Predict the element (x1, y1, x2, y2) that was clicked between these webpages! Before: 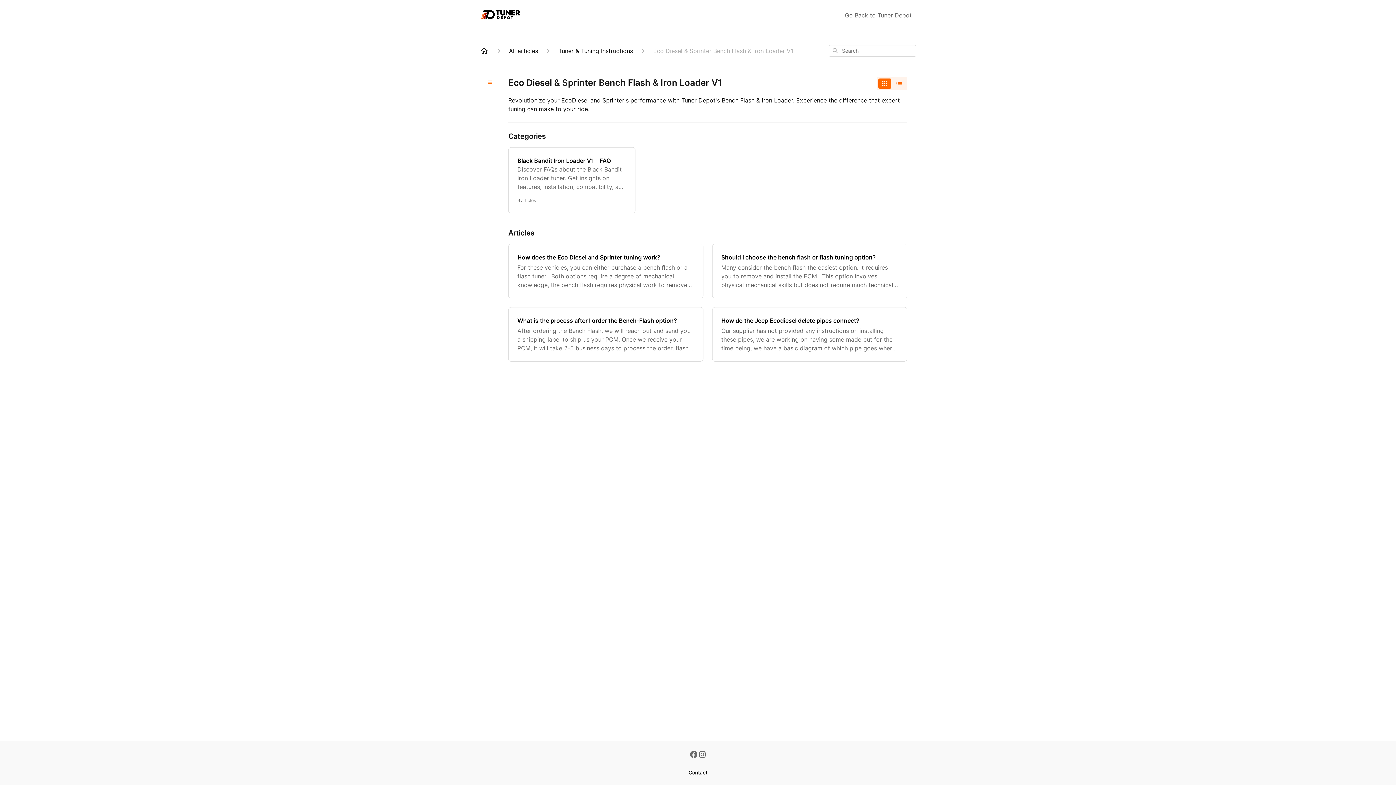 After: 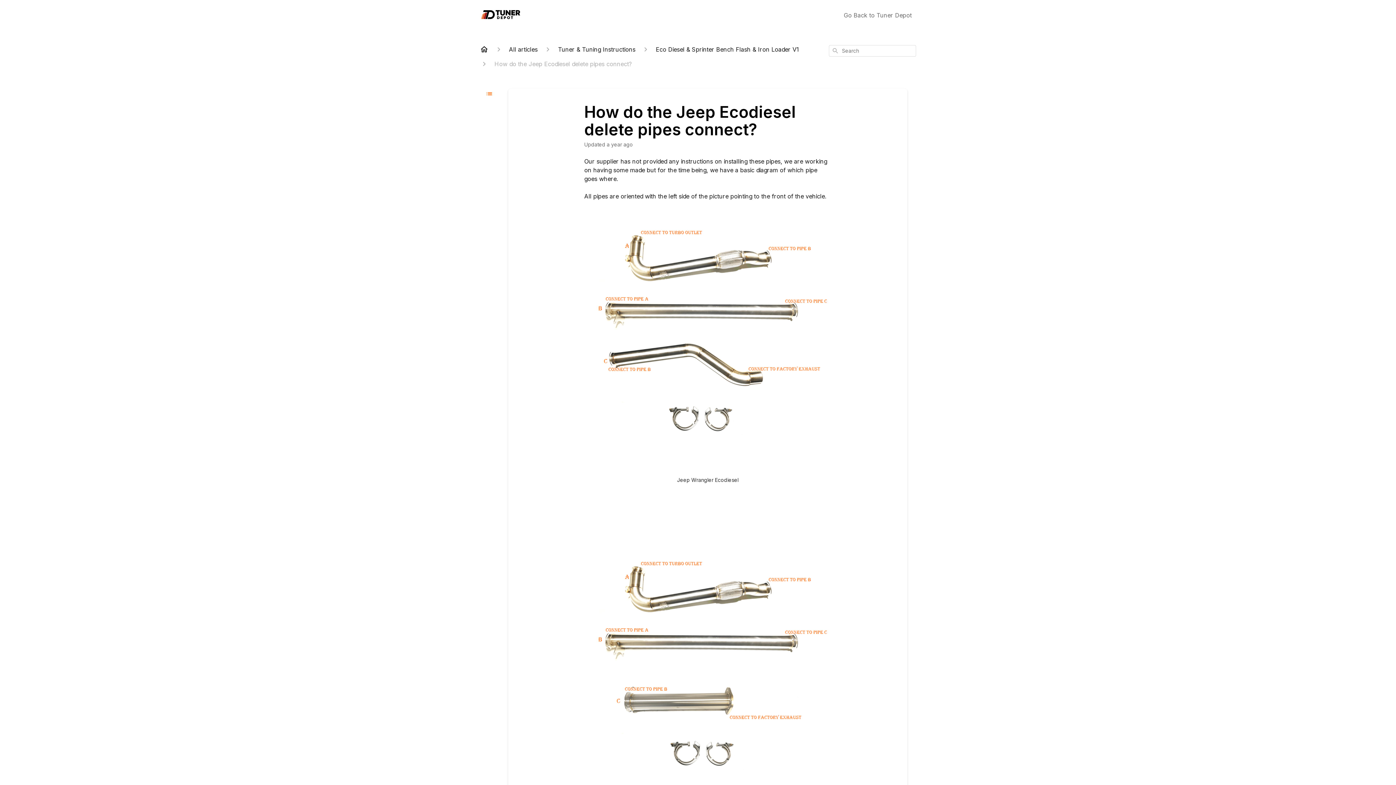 Action: label: How do the Jeep Ecodiesel delete pipes connect?

Our supplier has not provided any instructions on installing these pipes, we are working on having some made but for the time being, we have a basic diagram of which pipe goes where. All pipes are oriented with the left side of the picture pointing t bbox: (712, 307, 907, 361)